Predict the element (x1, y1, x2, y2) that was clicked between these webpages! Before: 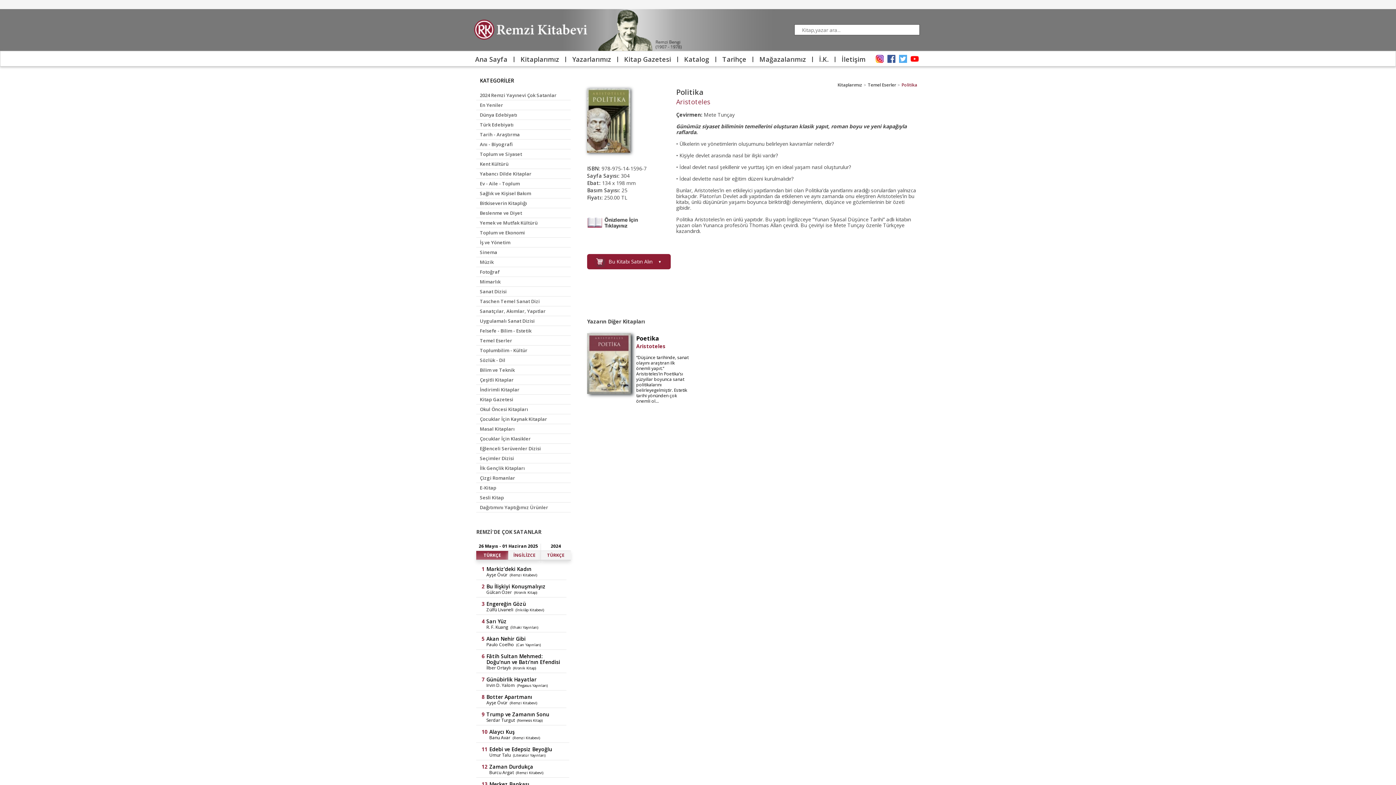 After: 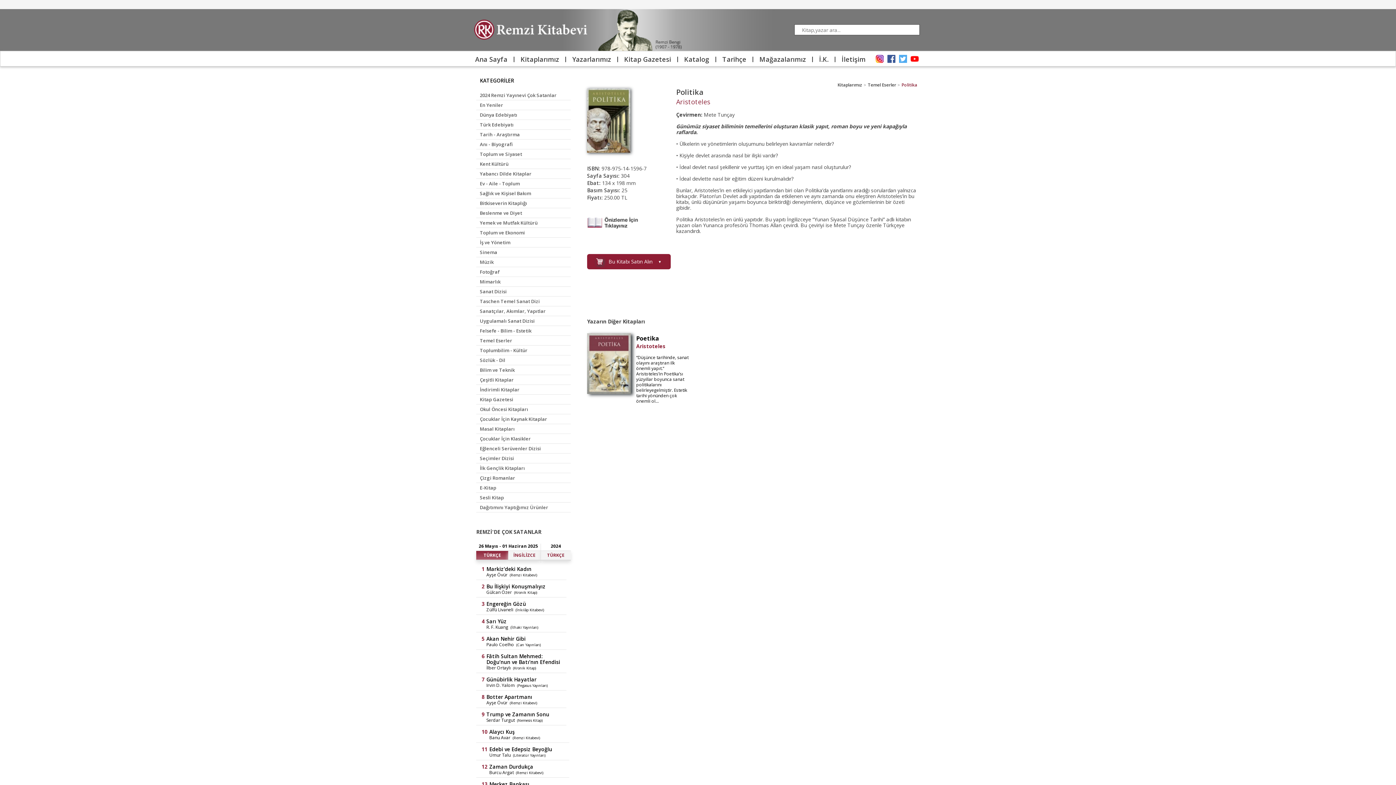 Action: bbox: (898, 56, 908, 64)